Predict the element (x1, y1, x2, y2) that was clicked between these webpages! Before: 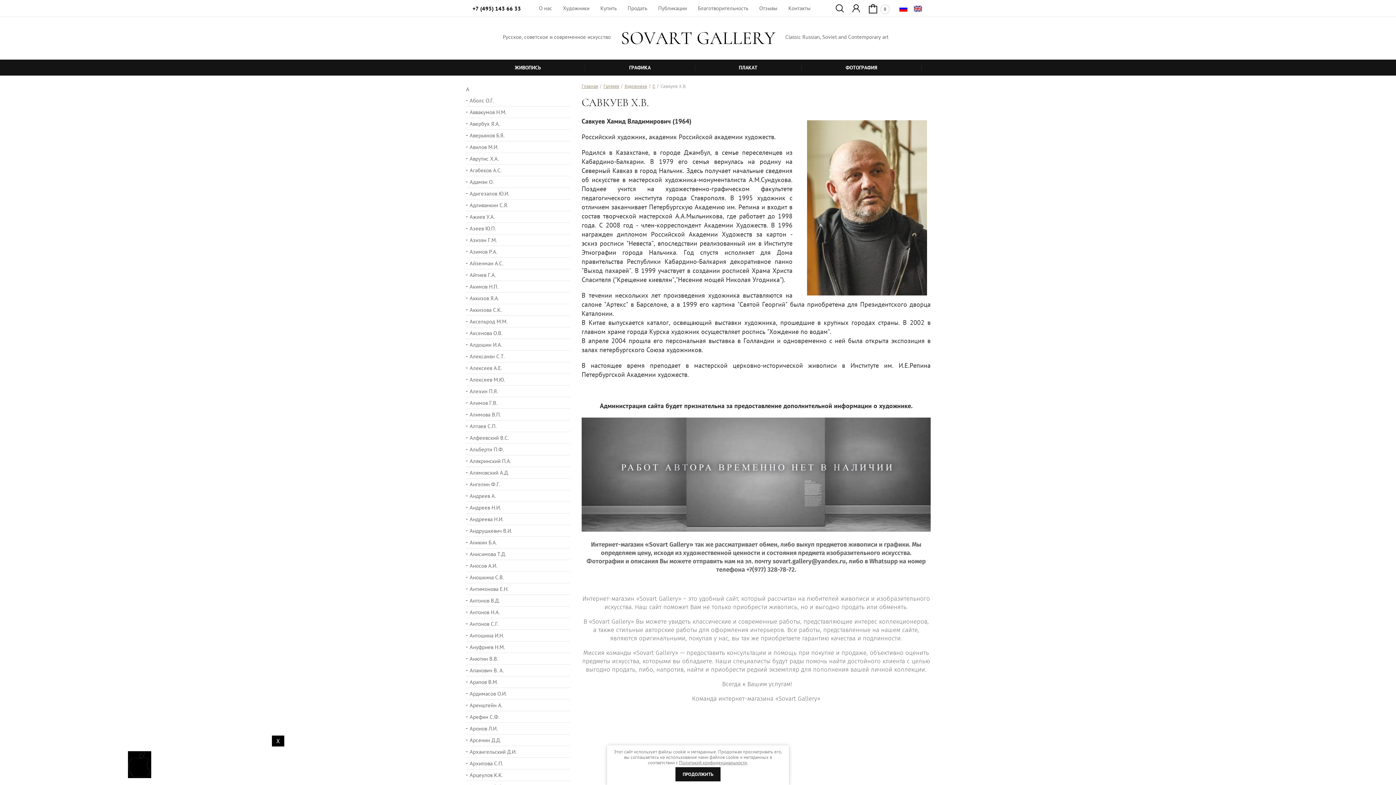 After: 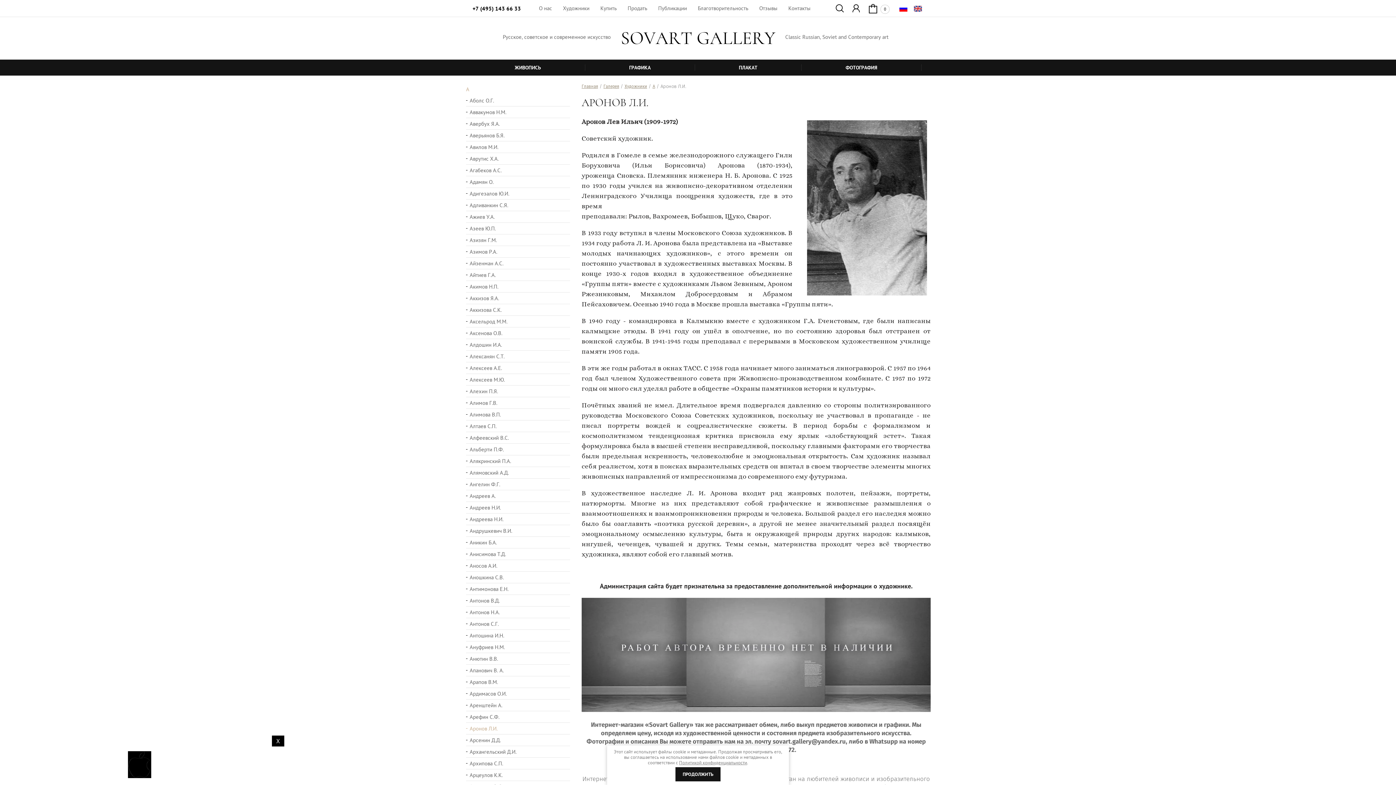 Action: bbox: (466, 723, 570, 734) label: Аронов Л.И.